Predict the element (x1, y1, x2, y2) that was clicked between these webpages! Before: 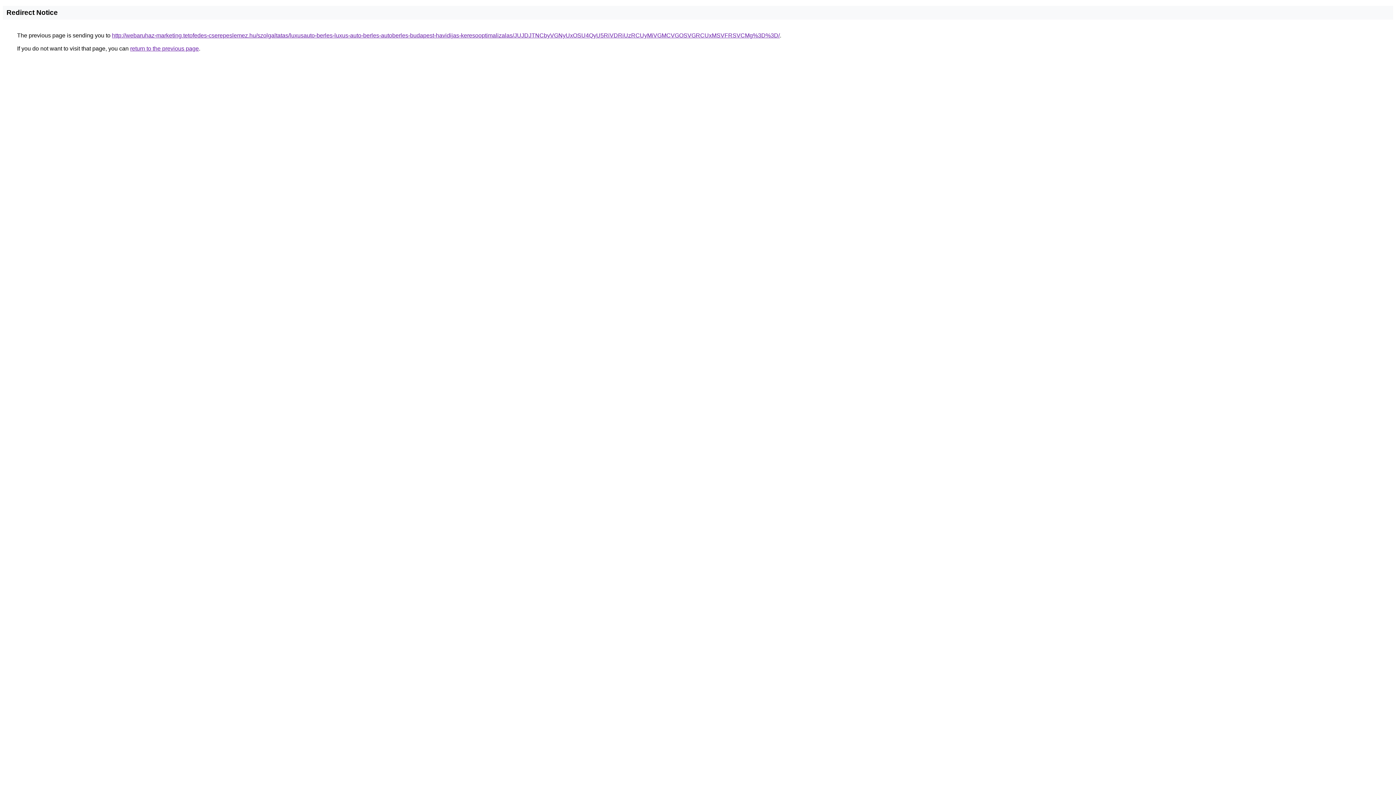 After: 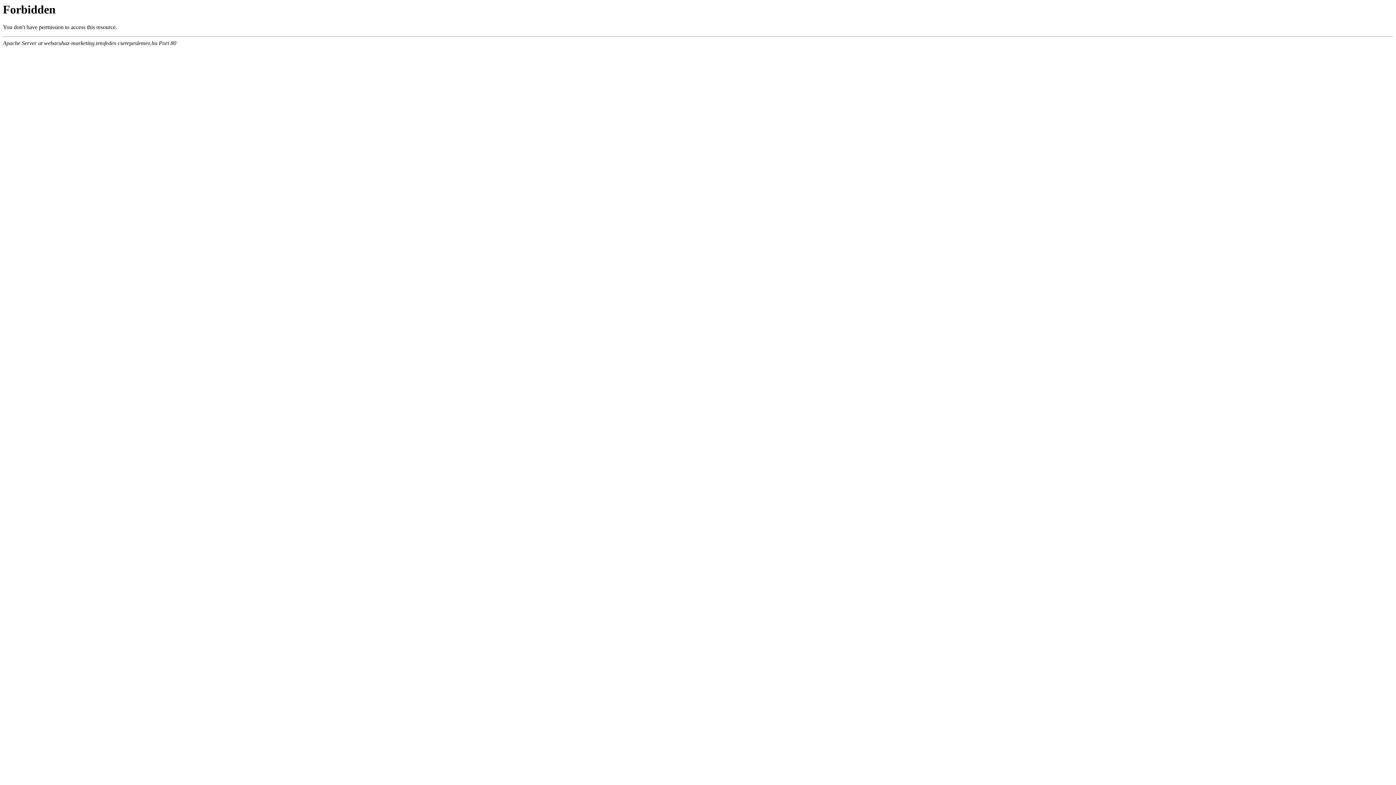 Action: bbox: (112, 32, 780, 38) label: http://webaruhaz-marketing.tetofedes-cserepeslemez.hu/szolgaltatas/luxusauto-berles-luxus-auto-berles-autoberles-budapest-havidijas-keresooptimalizalas/JUJDJTNCbyVGNyUxOSU4QyU5RiVDRiUzRCUyMiVGMCVGOSVGRCUxMSVFRSVCMg%3D%3D/